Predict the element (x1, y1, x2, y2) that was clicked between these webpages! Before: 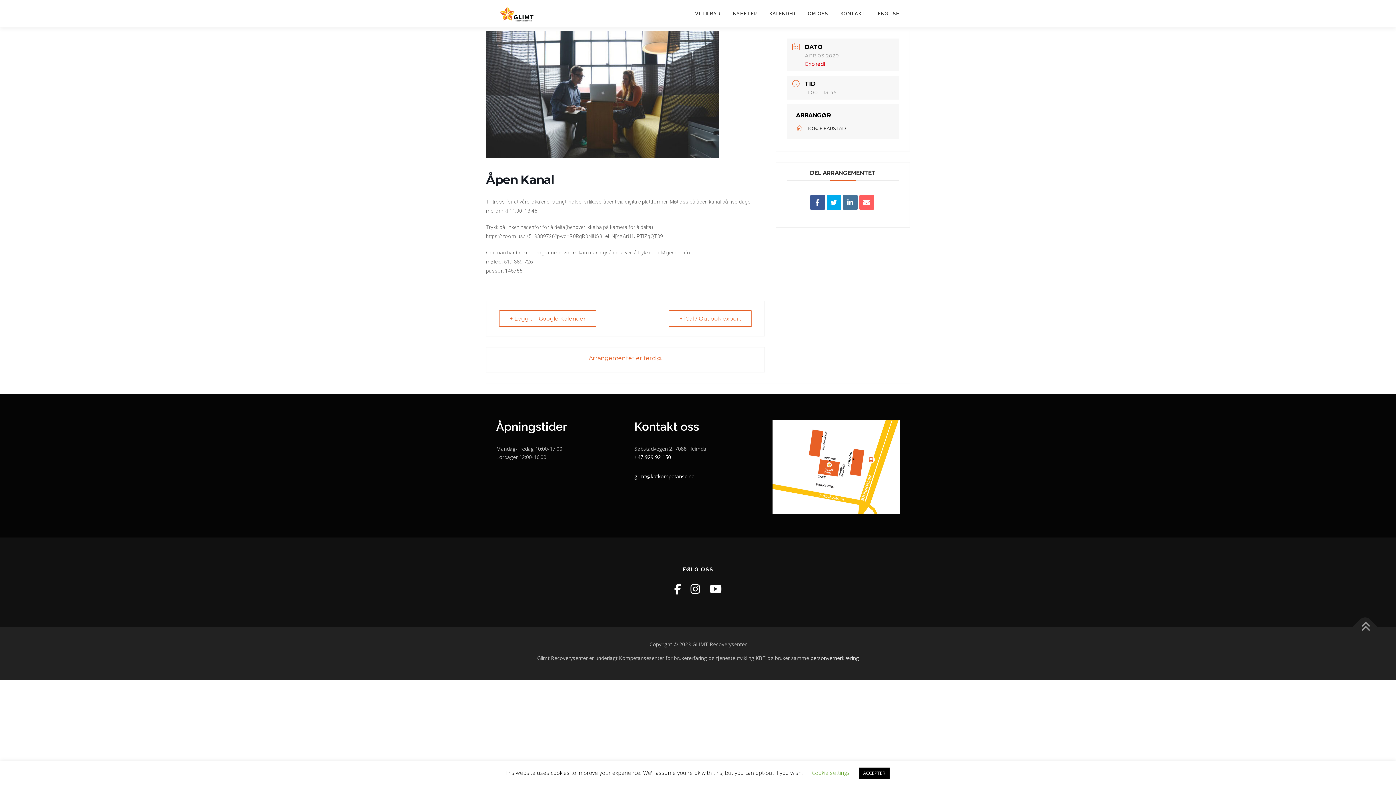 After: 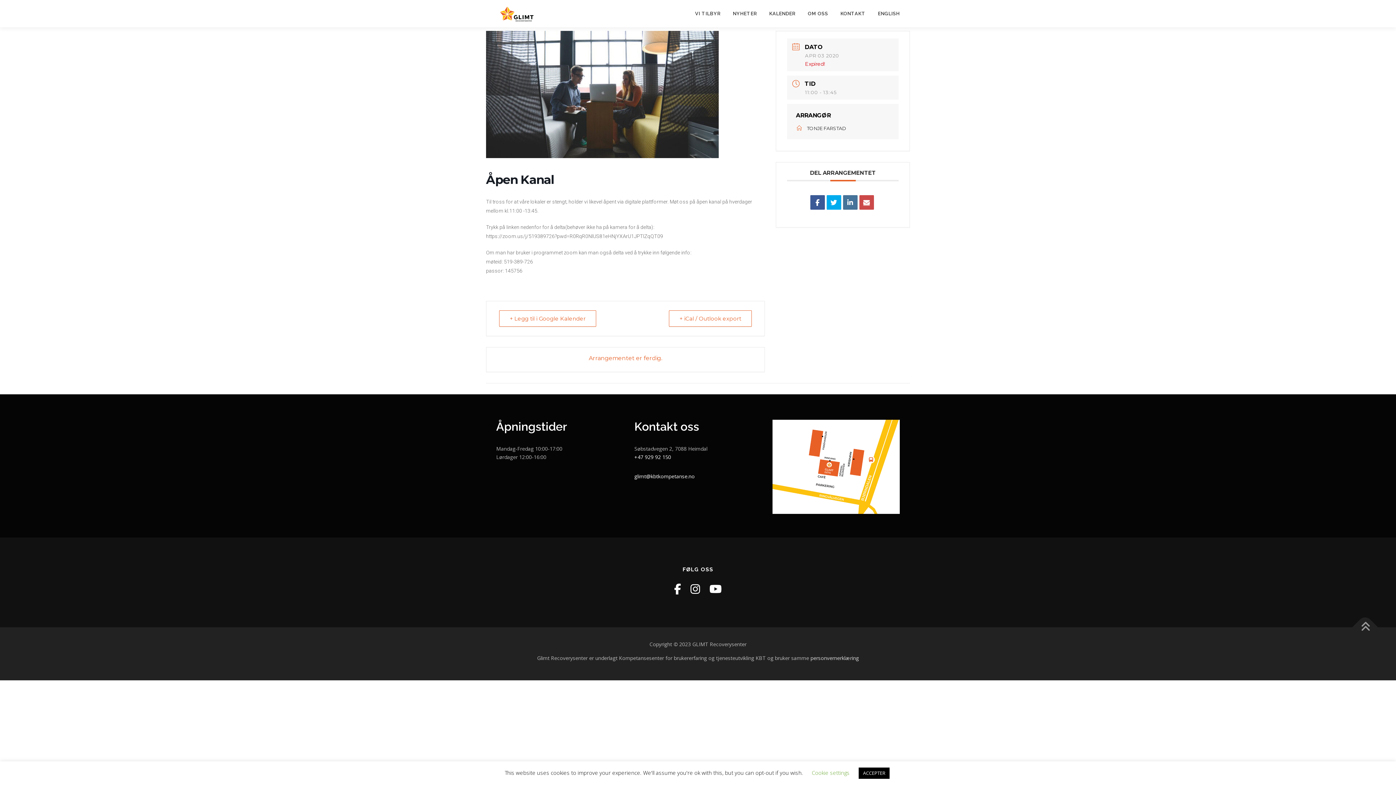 Action: bbox: (859, 195, 874, 209)